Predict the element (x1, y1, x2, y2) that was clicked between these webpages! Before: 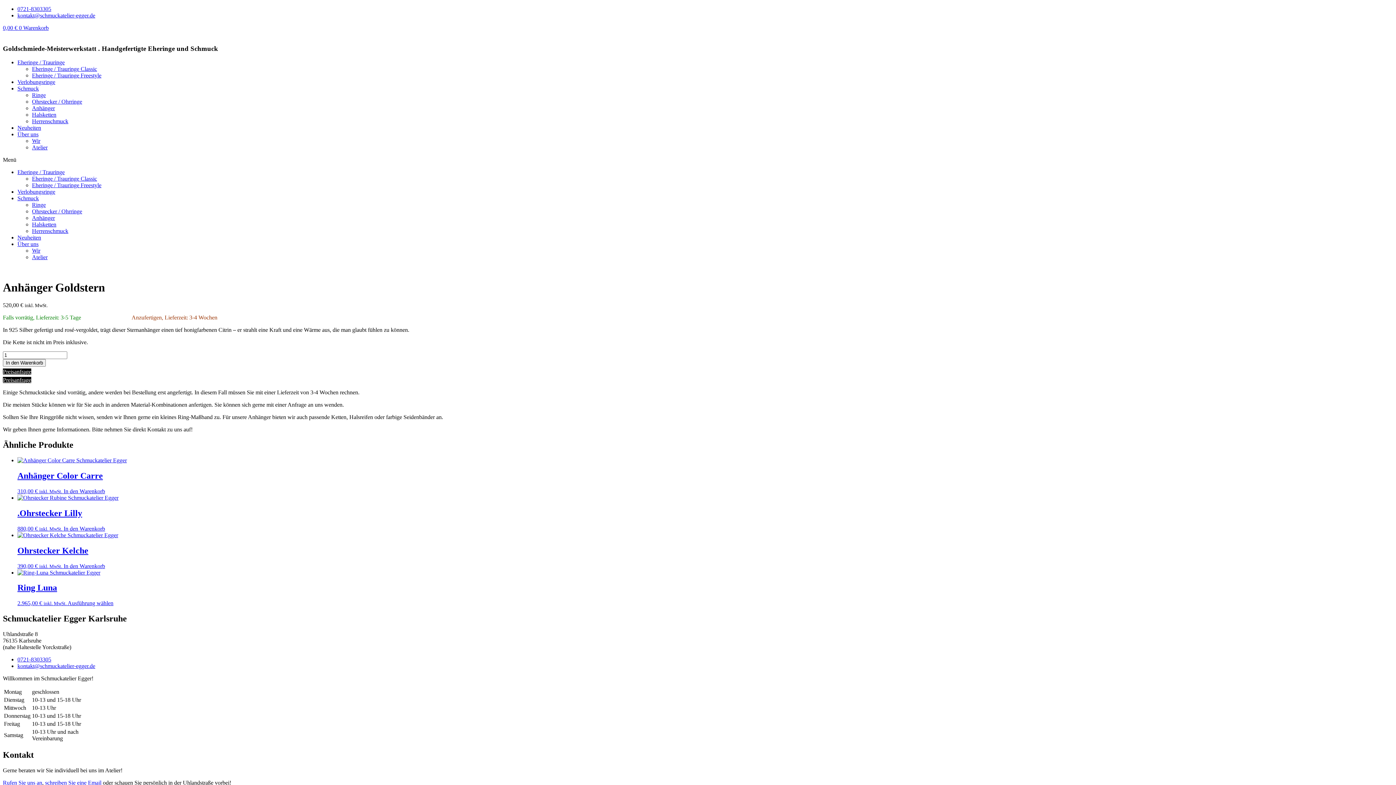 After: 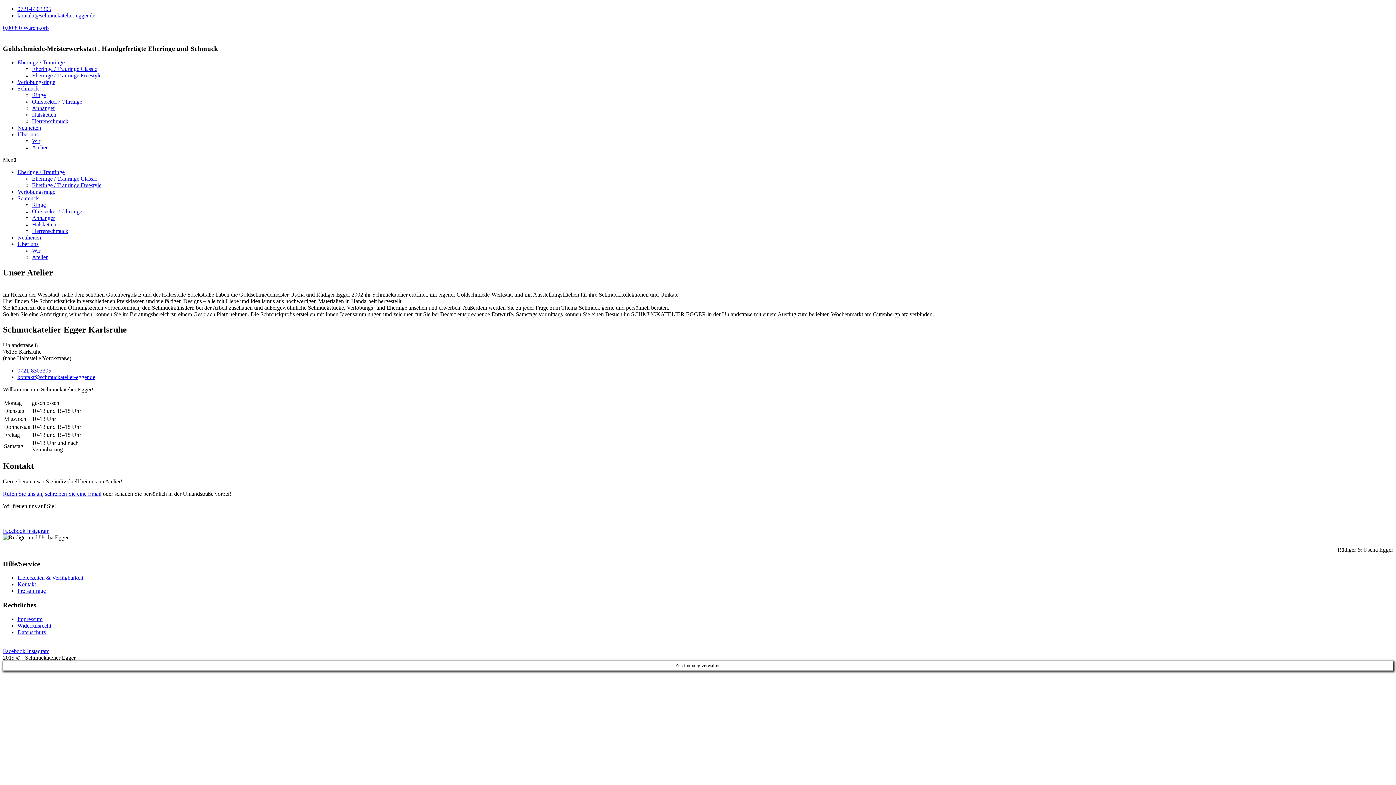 Action: label: Atelier bbox: (32, 144, 47, 150)